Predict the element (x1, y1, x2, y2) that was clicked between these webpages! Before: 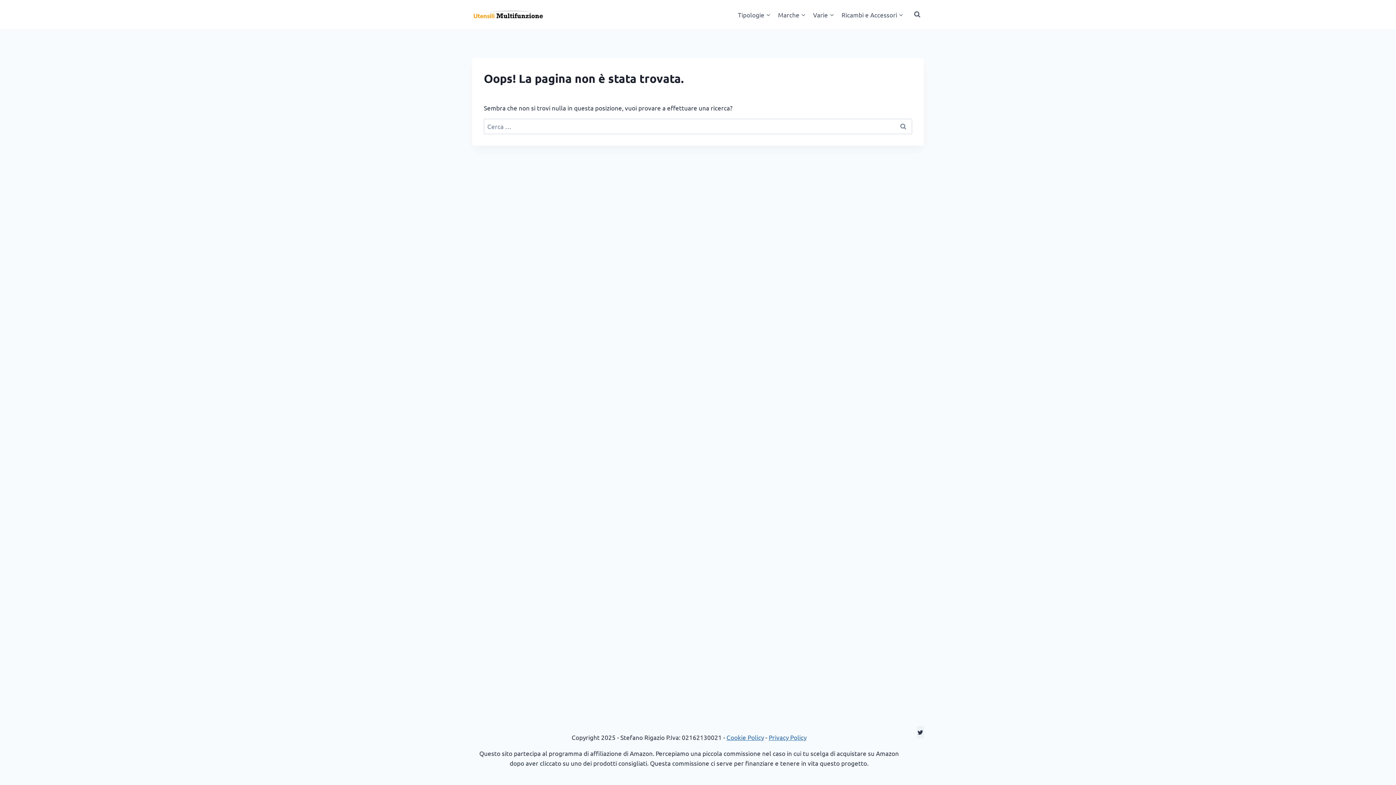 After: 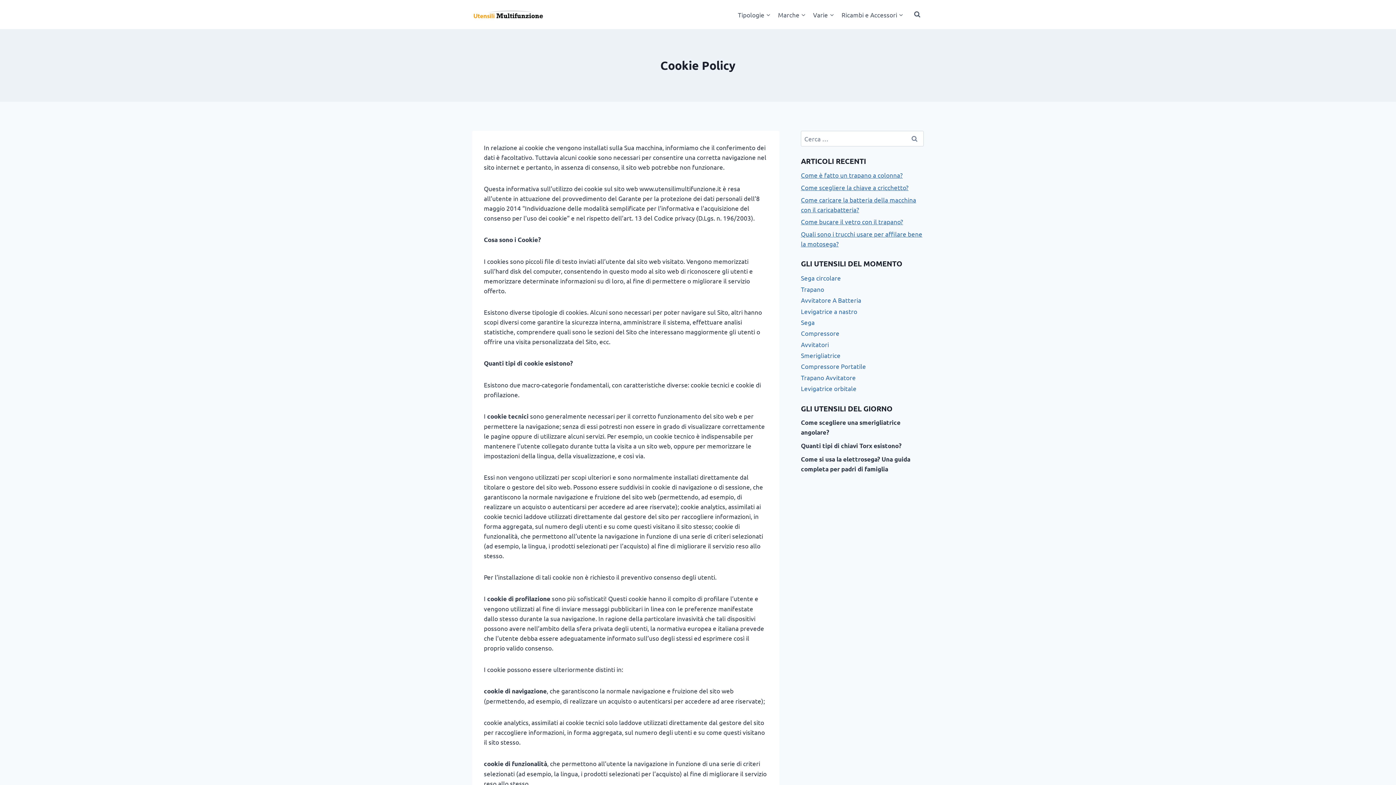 Action: bbox: (726, 733, 764, 741) label: Cookie Policy